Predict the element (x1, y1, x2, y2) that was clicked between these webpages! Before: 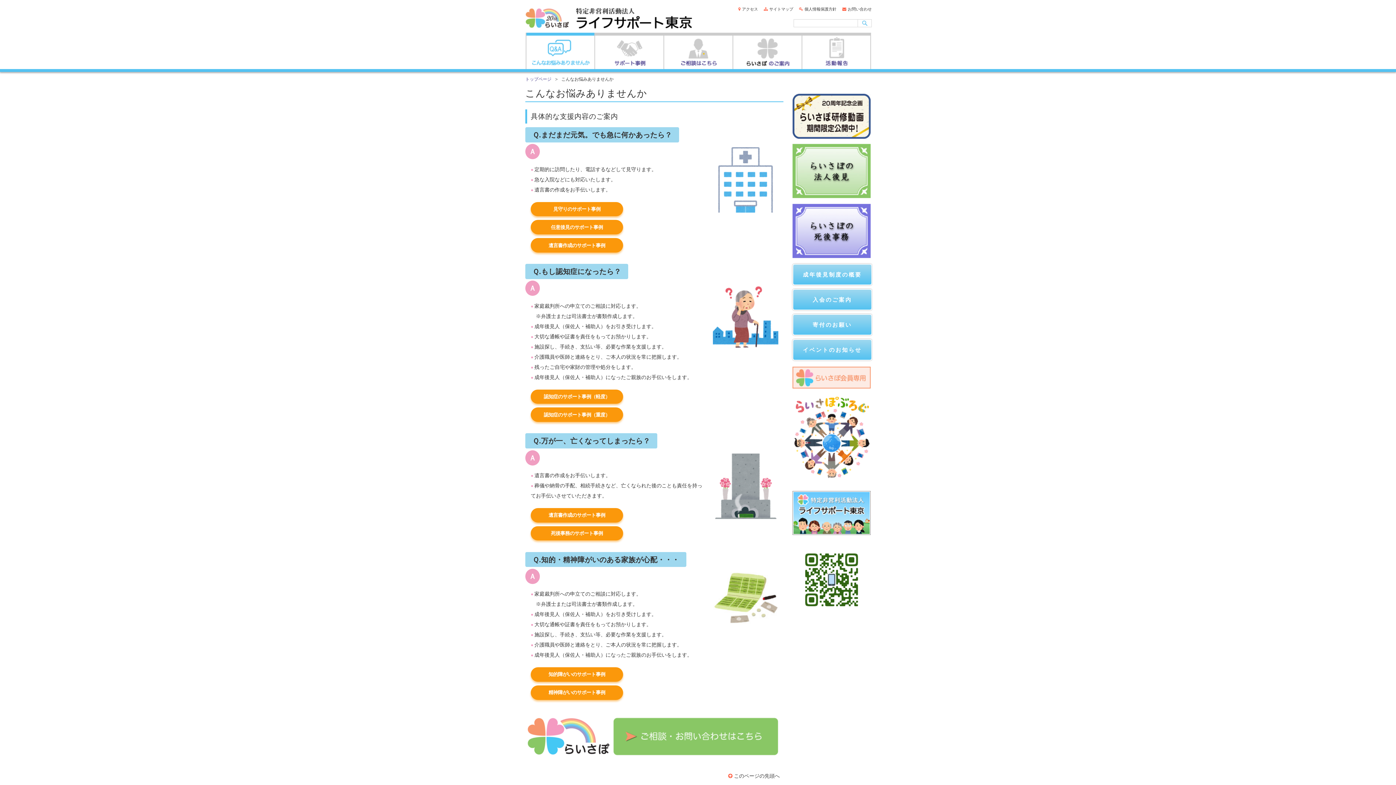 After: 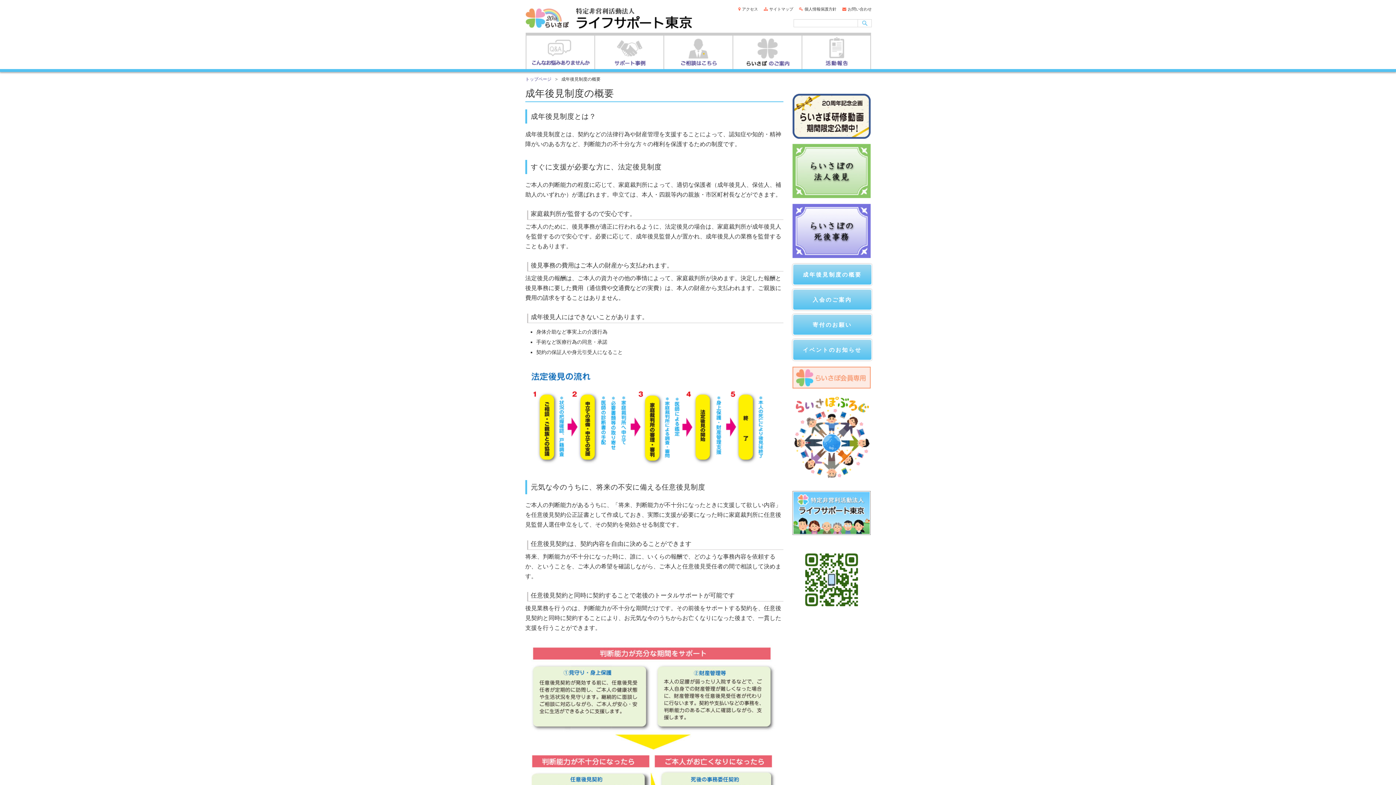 Action: label: 成年後見制度の概要 bbox: (792, 263, 872, 285)